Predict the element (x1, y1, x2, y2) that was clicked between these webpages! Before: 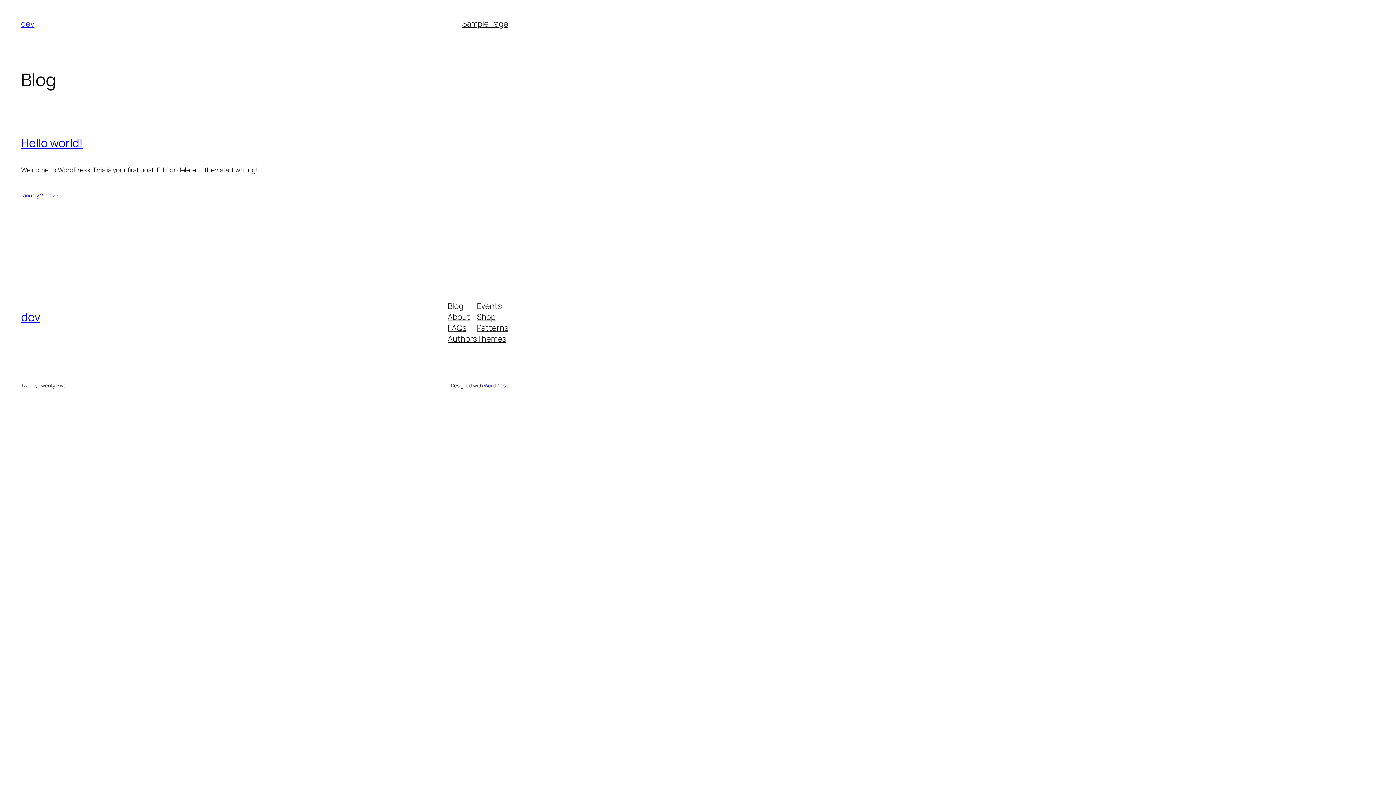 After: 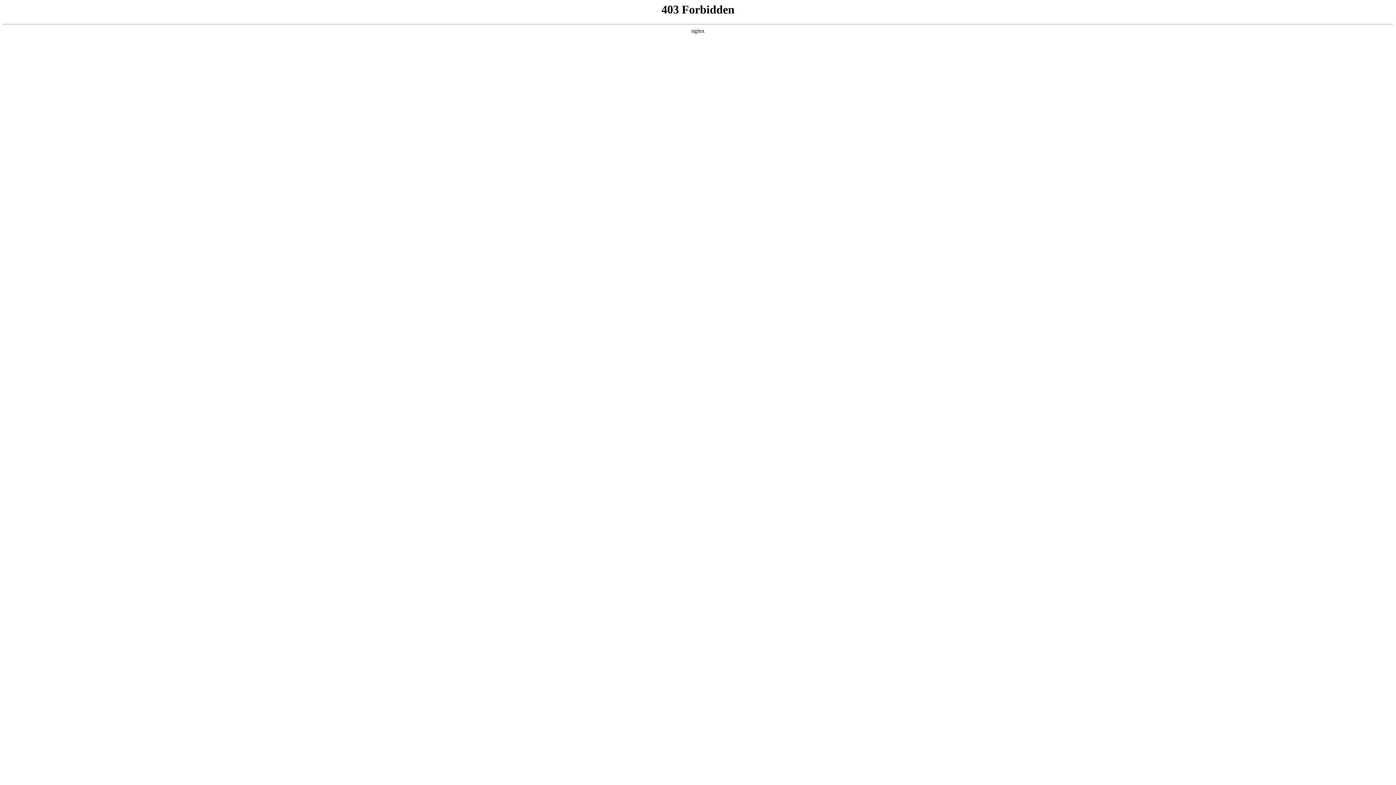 Action: bbox: (483, 382, 508, 389) label: WordPress